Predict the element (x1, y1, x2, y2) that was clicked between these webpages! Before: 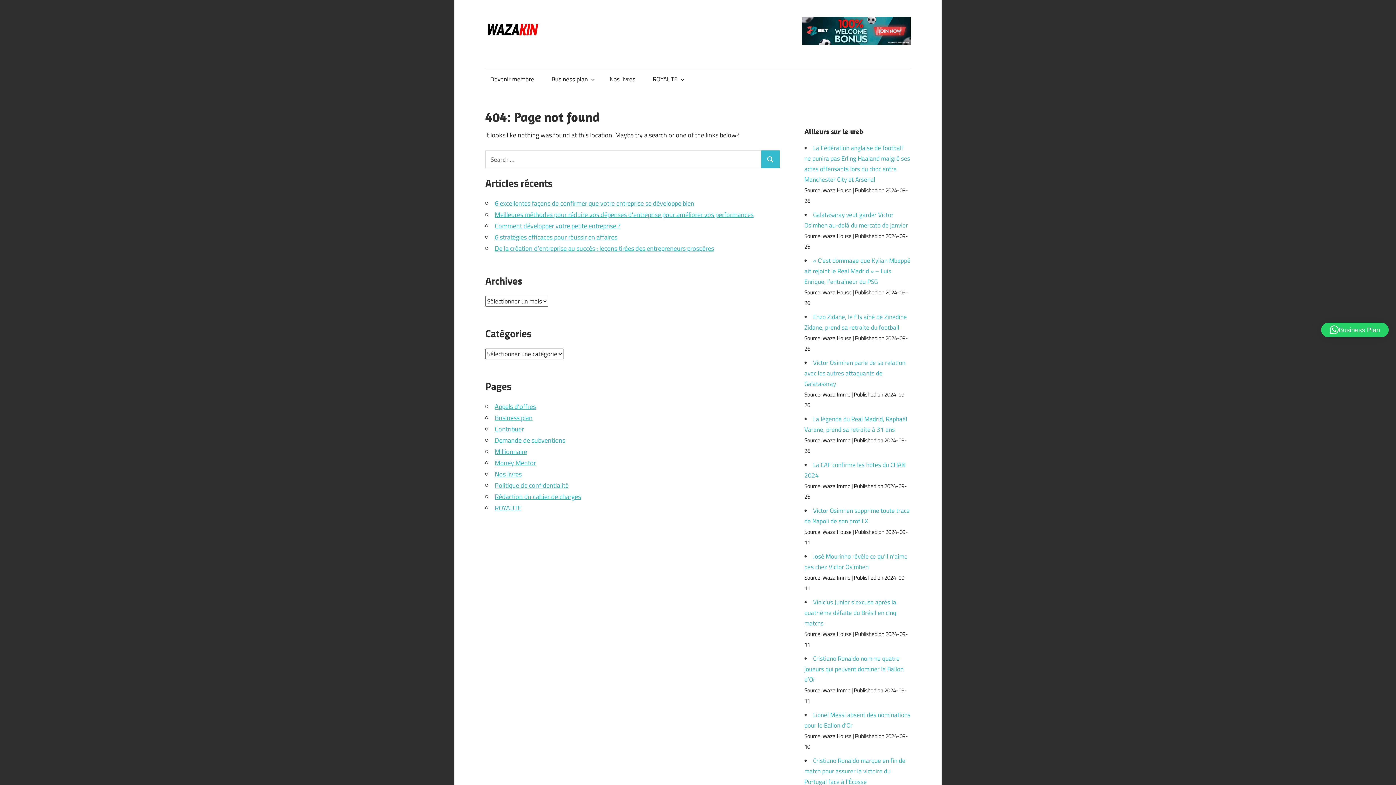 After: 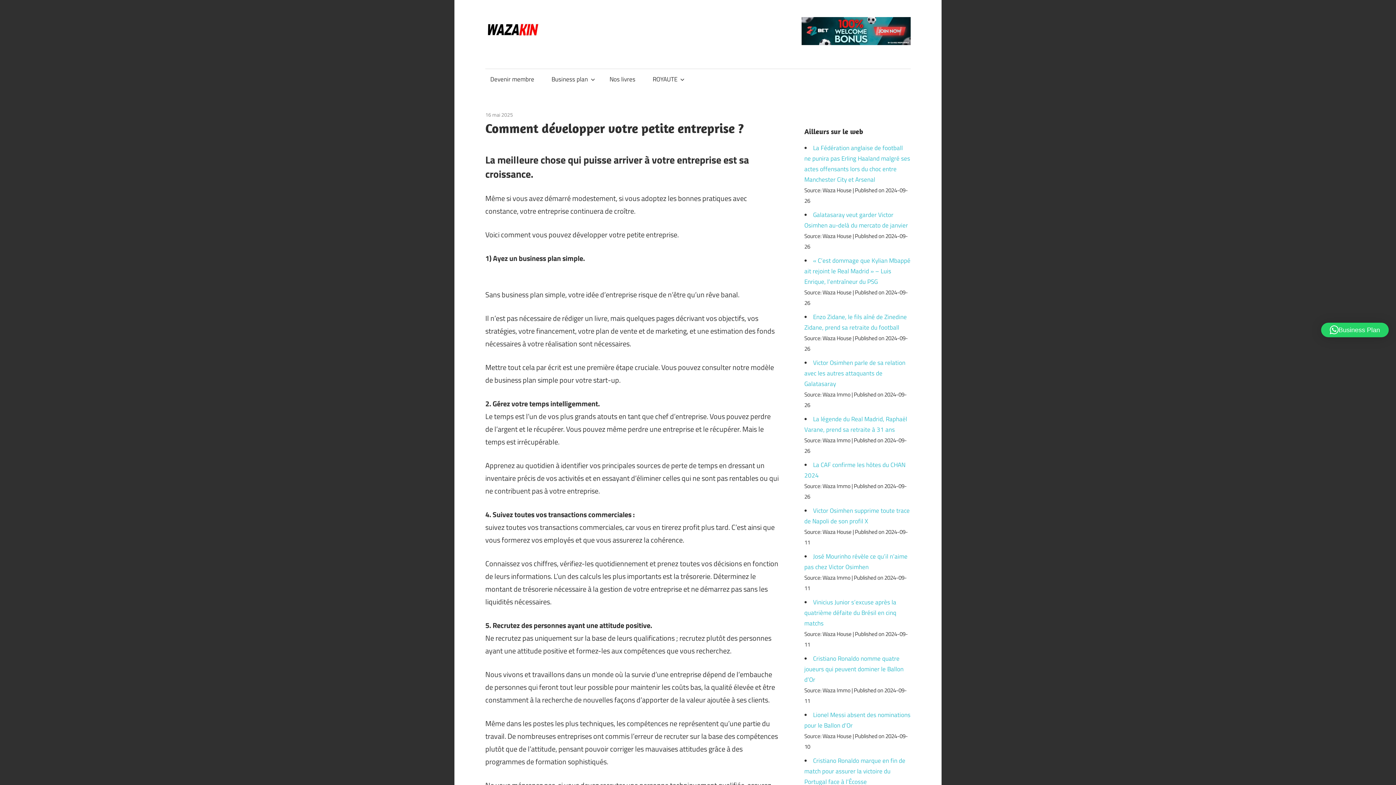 Action: label: Comment développer votre petite entreprise ? bbox: (494, 221, 620, 230)